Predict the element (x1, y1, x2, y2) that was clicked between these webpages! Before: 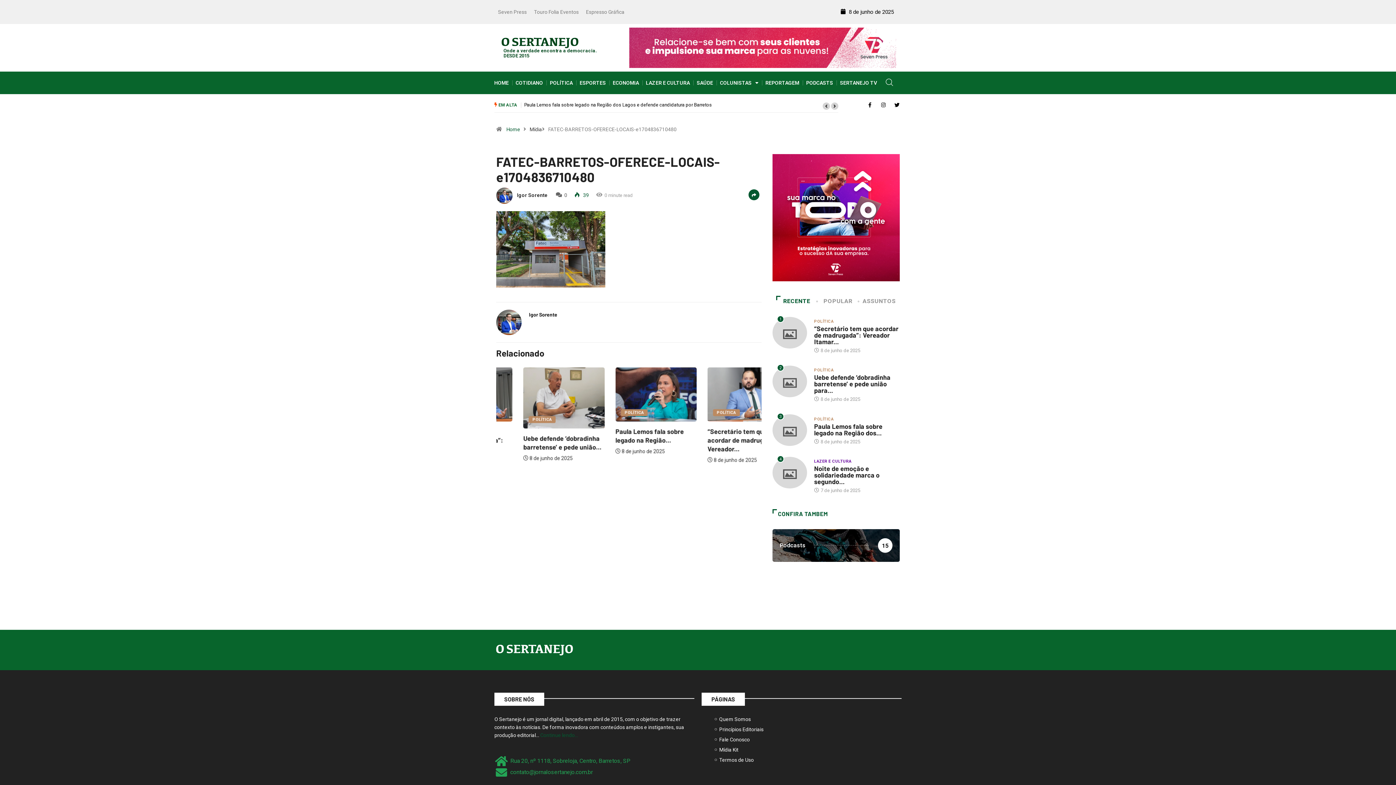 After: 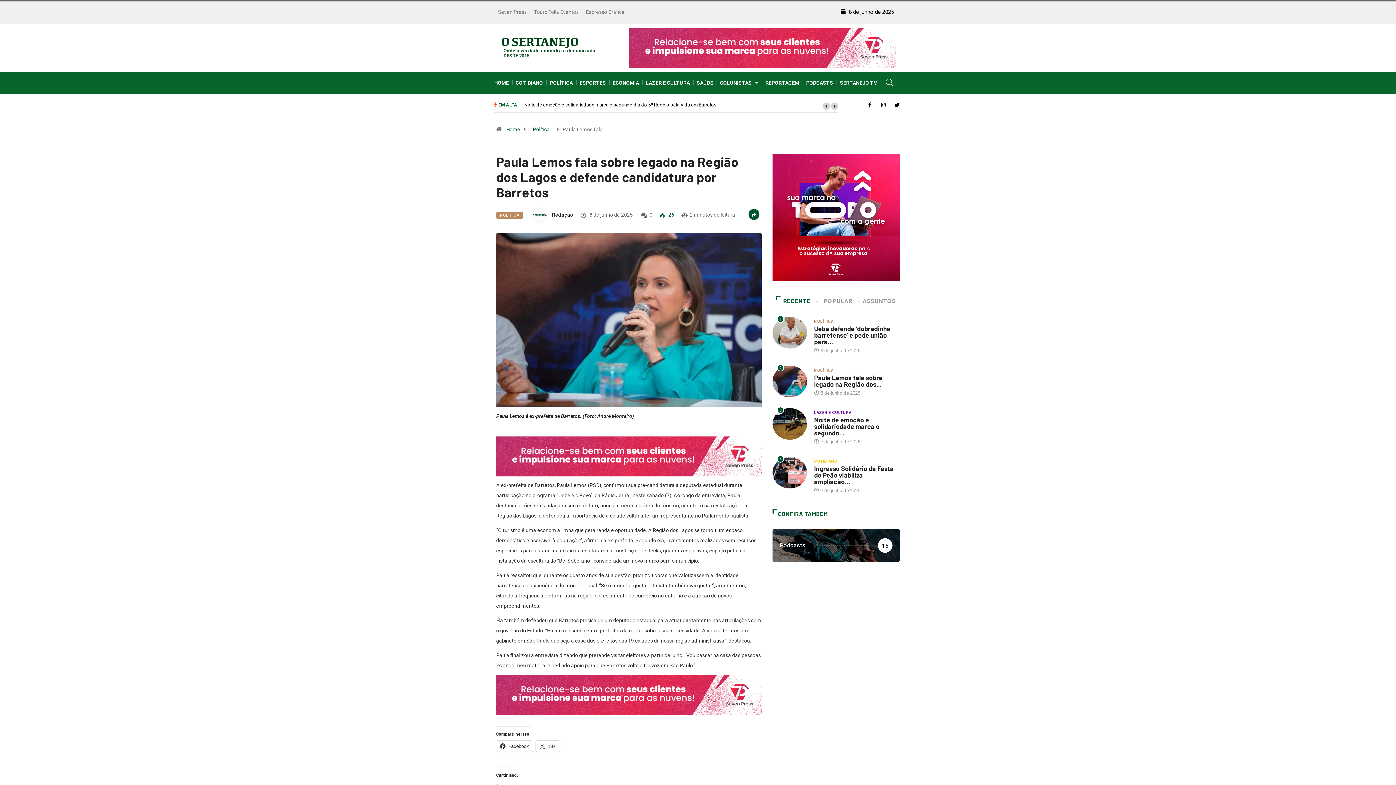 Action: bbox: (590, 391, 672, 397)